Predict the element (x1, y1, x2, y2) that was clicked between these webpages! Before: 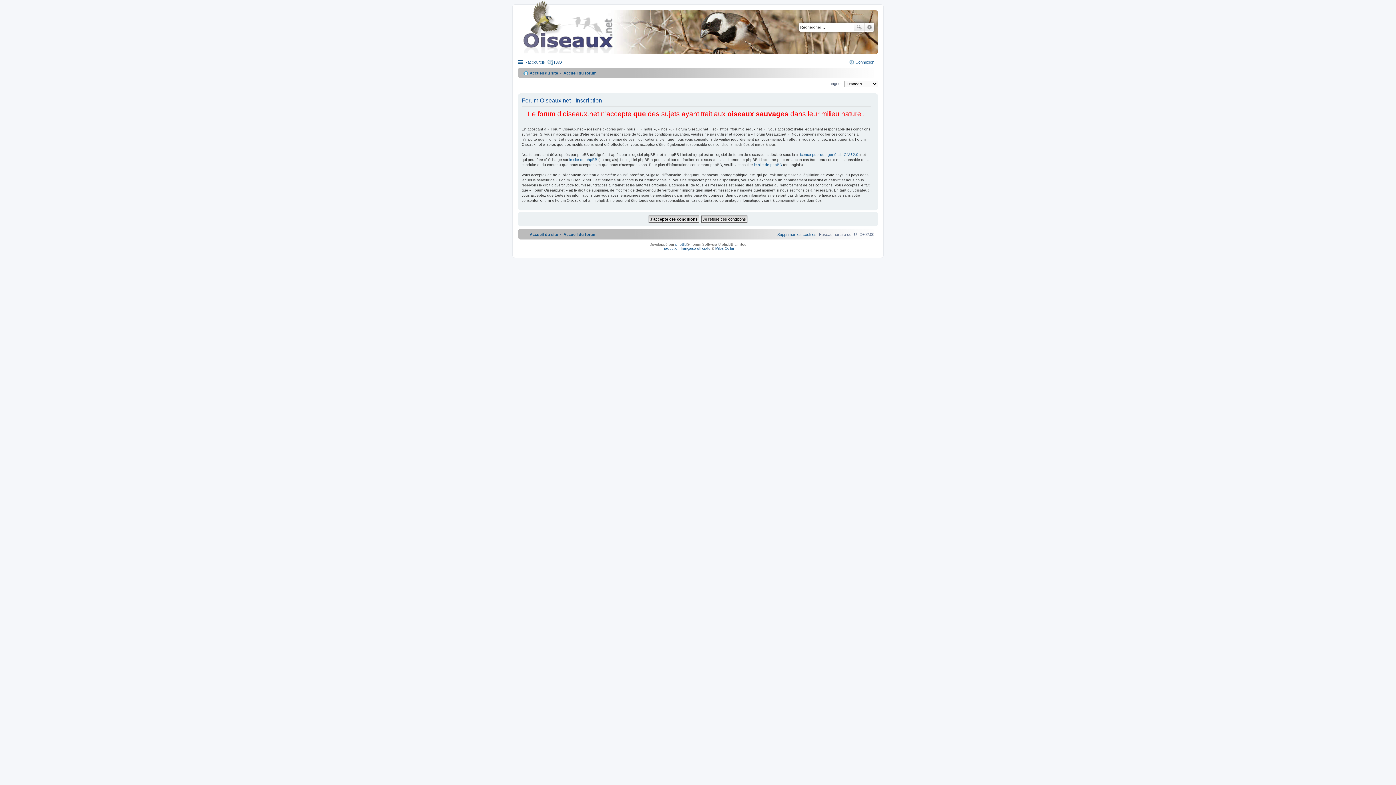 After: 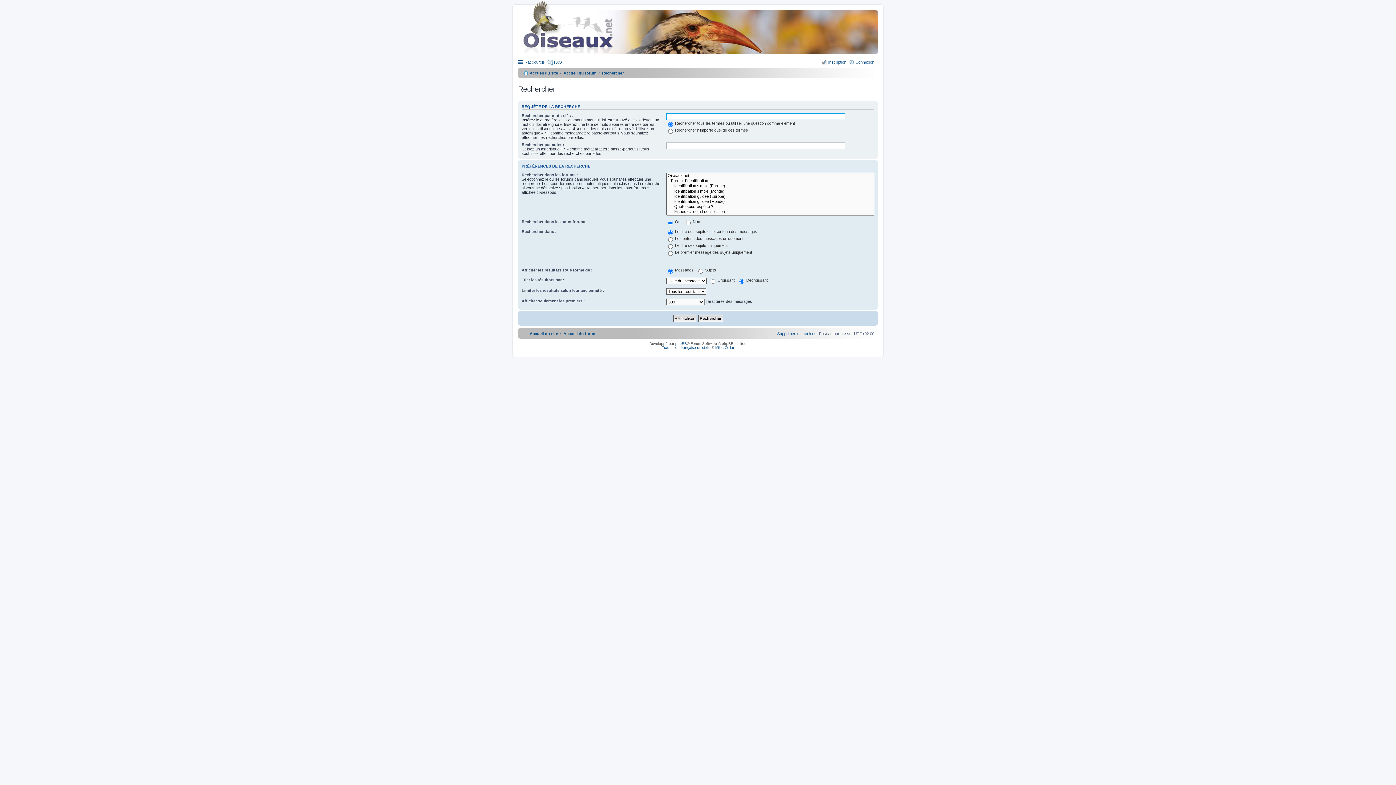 Action: bbox: (864, 22, 874, 31) label: Recherche avancée